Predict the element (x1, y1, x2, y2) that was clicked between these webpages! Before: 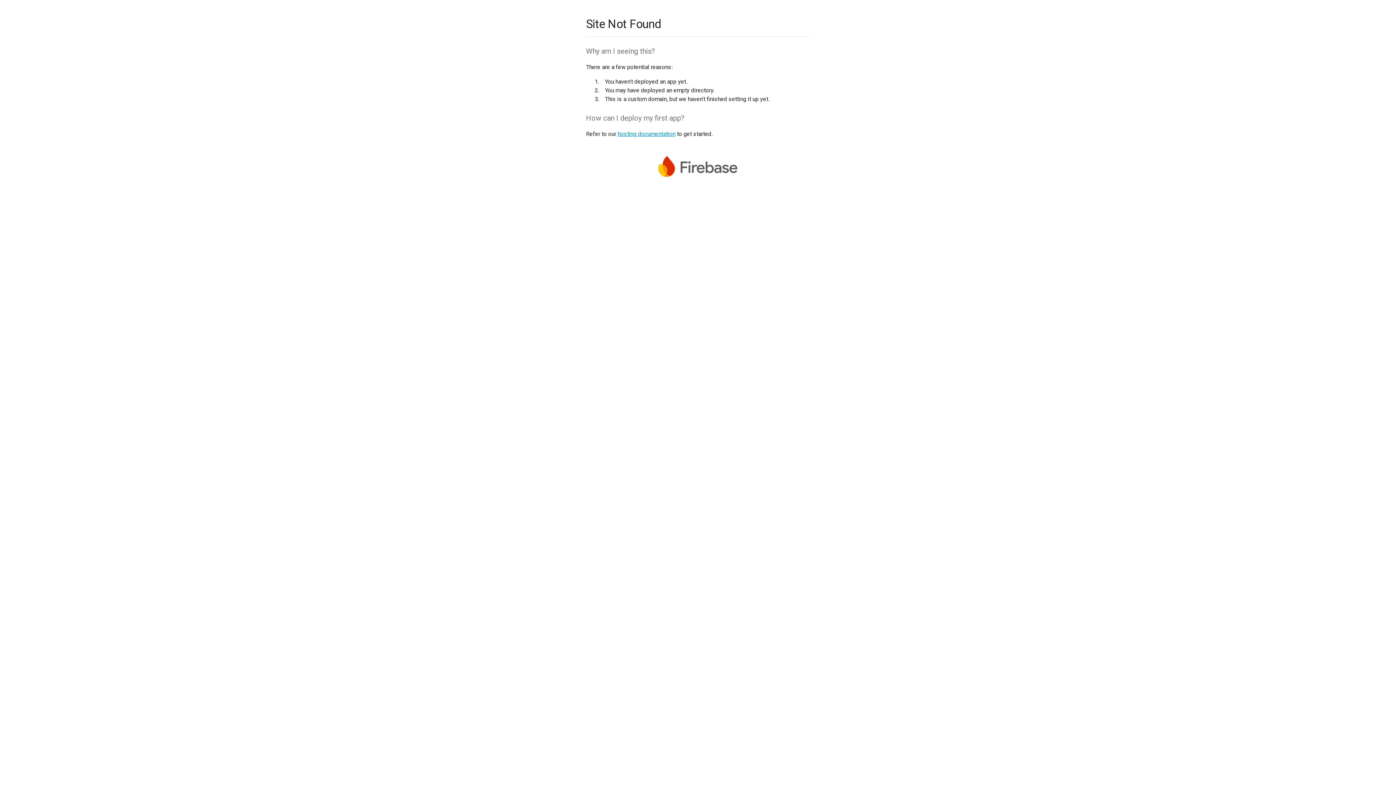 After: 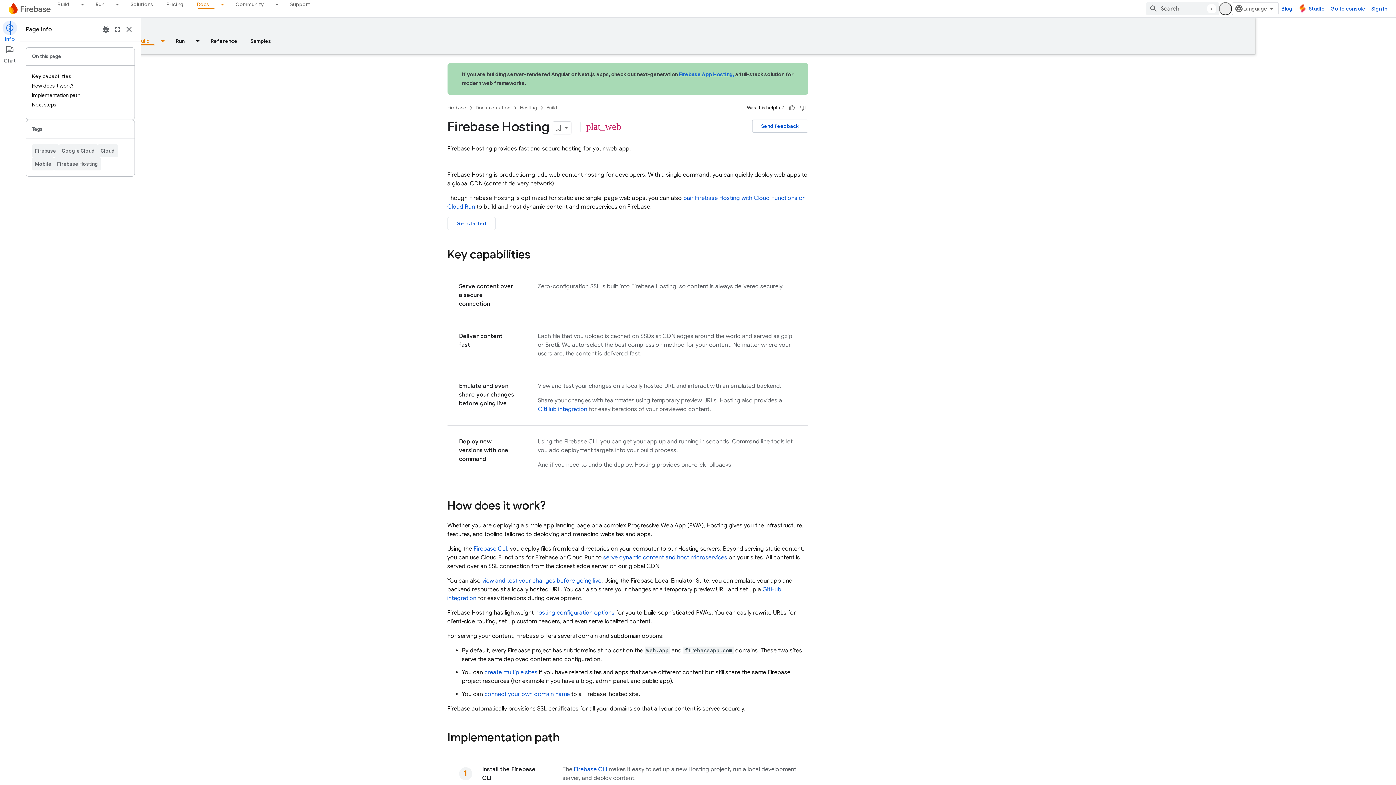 Action: bbox: (617, 130, 675, 137) label: hosting documentation